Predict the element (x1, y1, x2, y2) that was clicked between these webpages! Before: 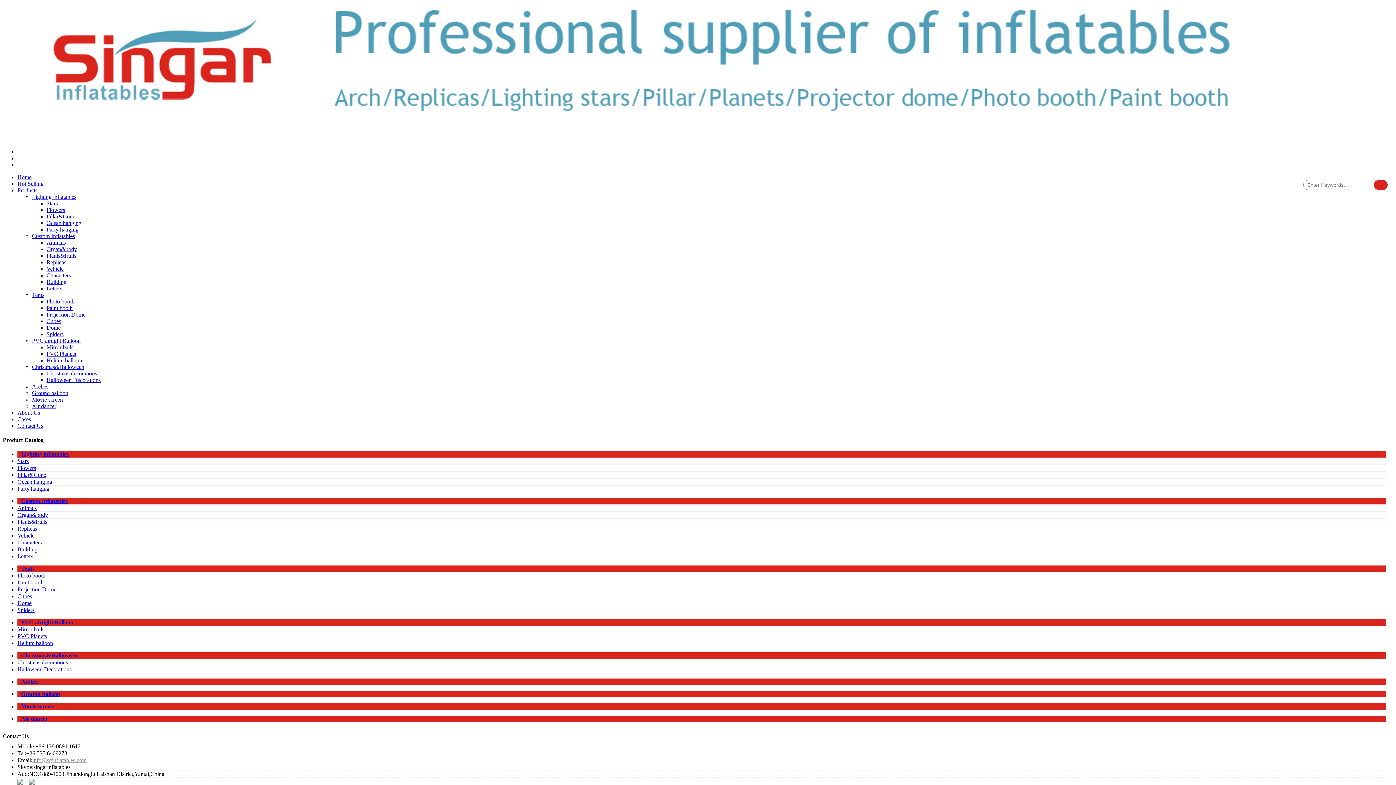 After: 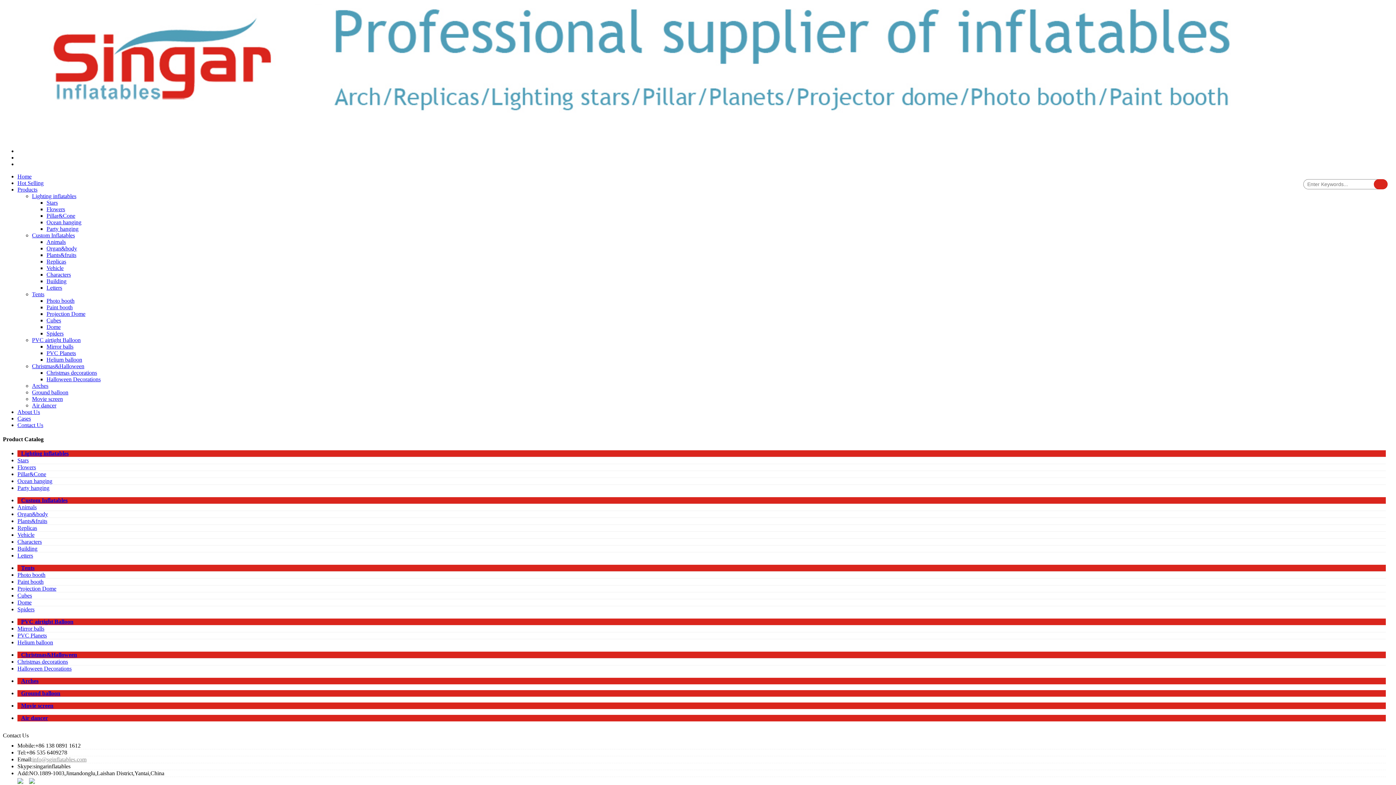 Action: bbox: (17, 780, 23, 786)